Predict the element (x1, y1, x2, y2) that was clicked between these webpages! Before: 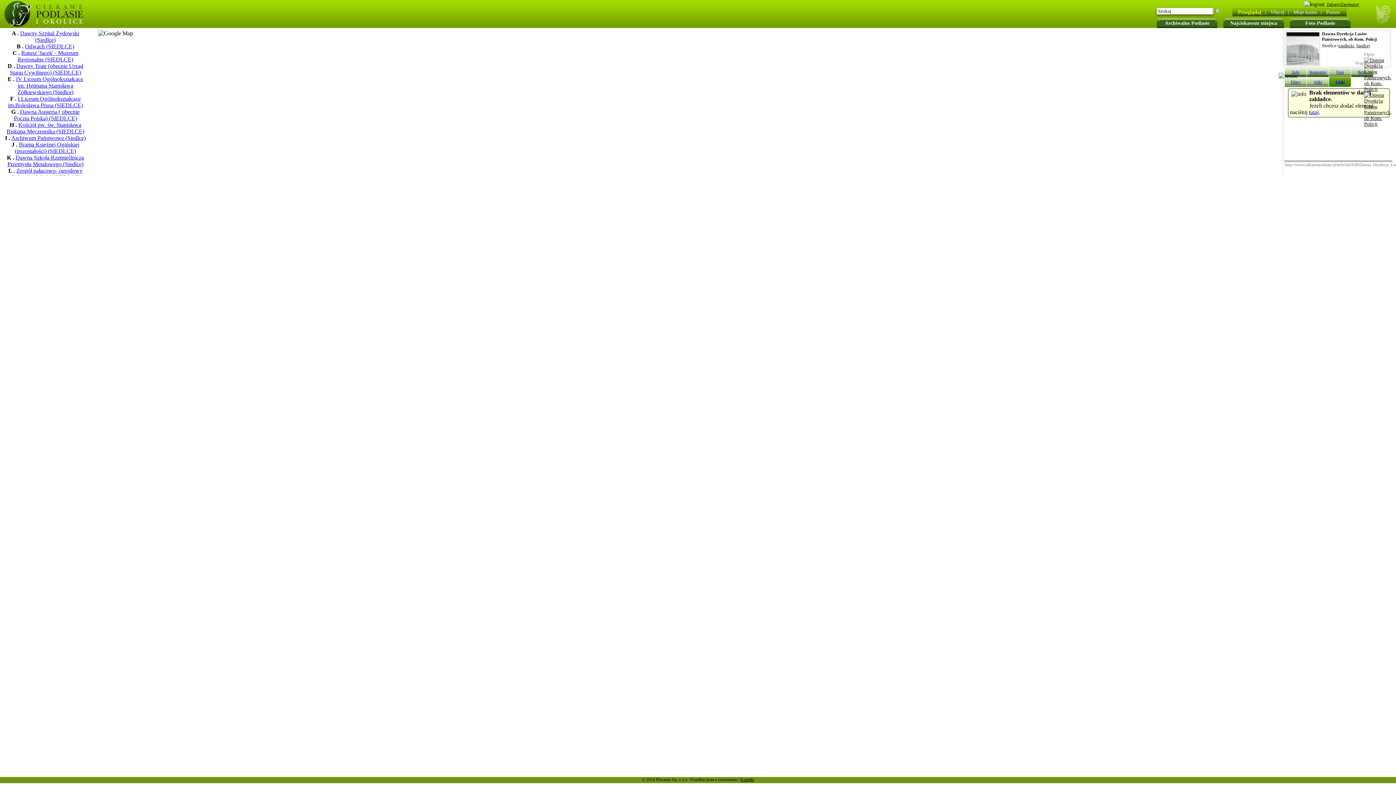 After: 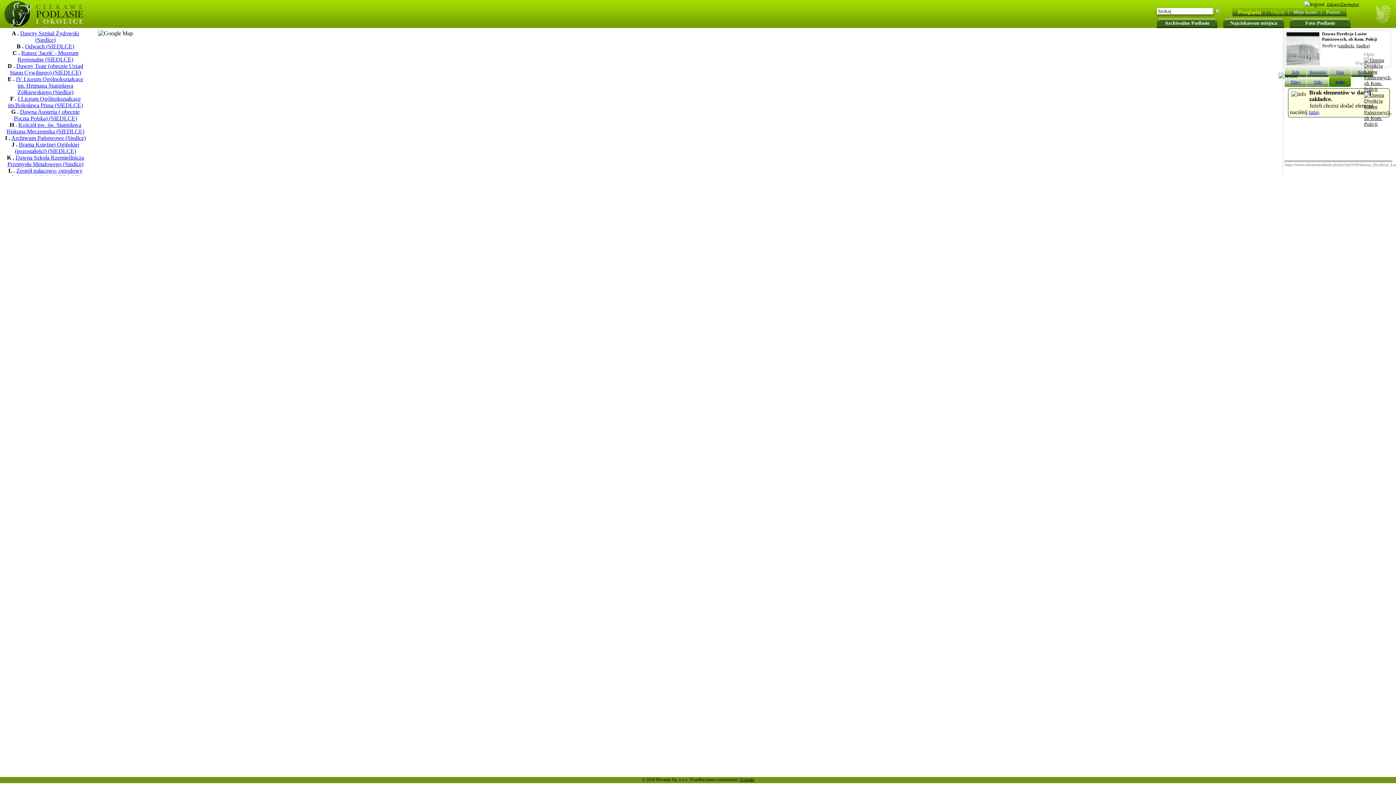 Action: bbox: (1270, 8, 1293, 16) label: Więcej|